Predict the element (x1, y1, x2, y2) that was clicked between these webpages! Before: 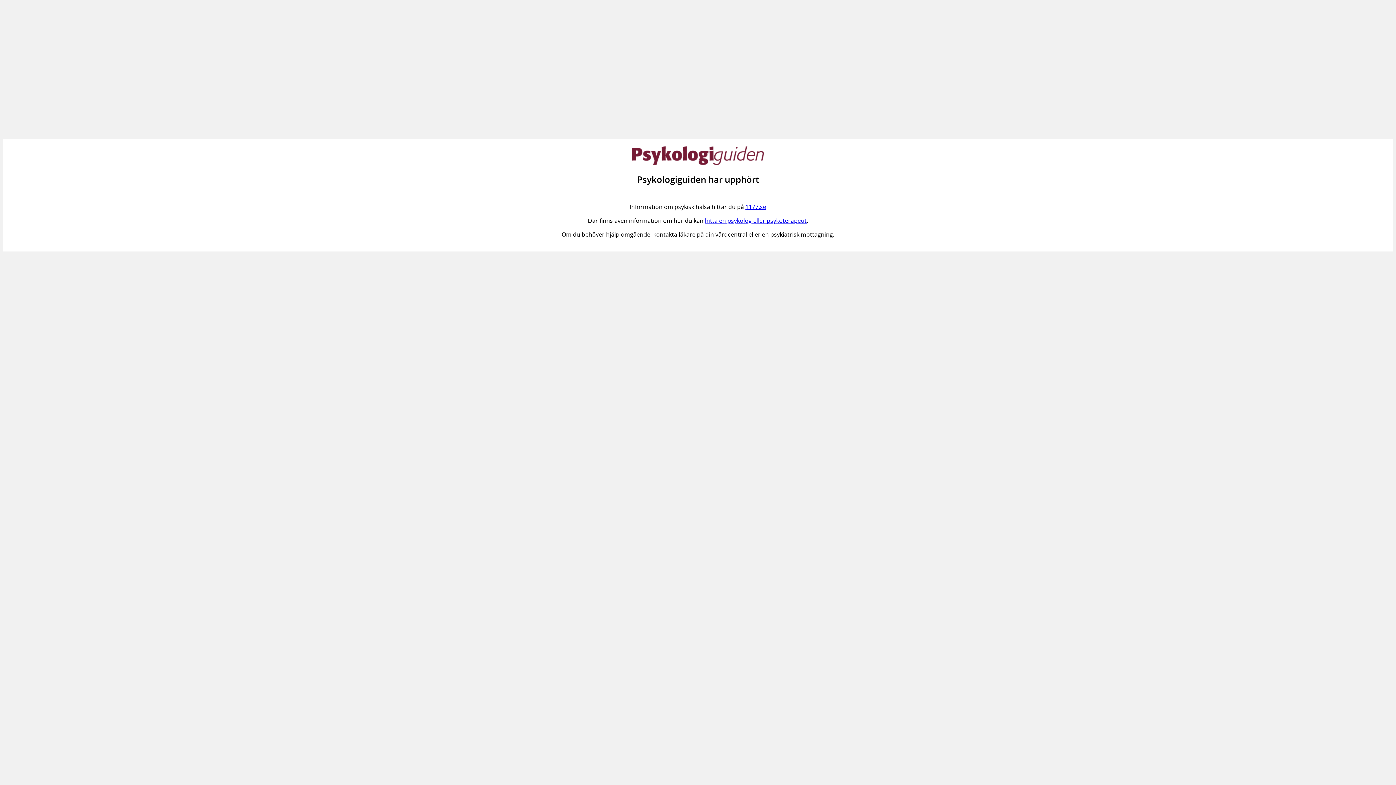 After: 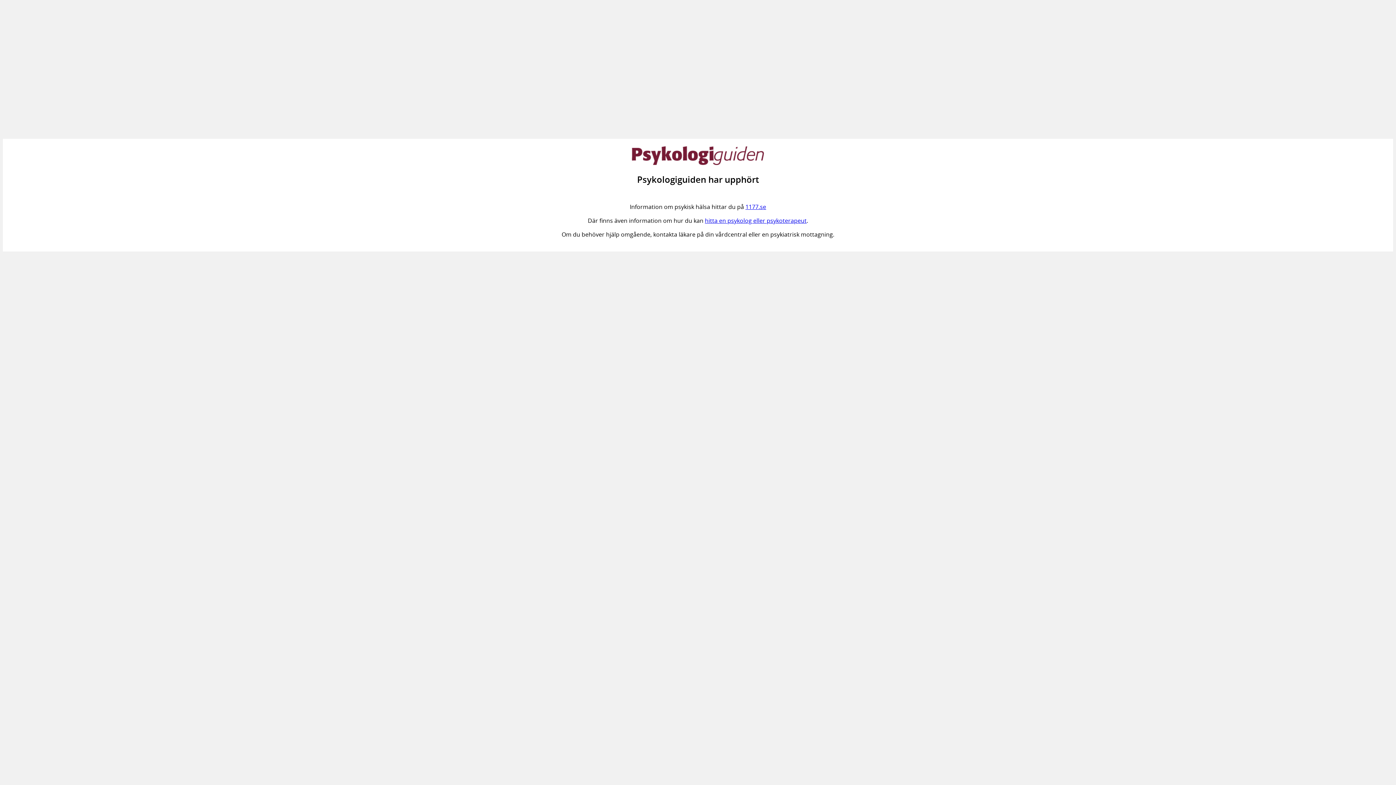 Action: bbox: (705, 216, 806, 224) label: hitta en psykolog eller psykoterapeut